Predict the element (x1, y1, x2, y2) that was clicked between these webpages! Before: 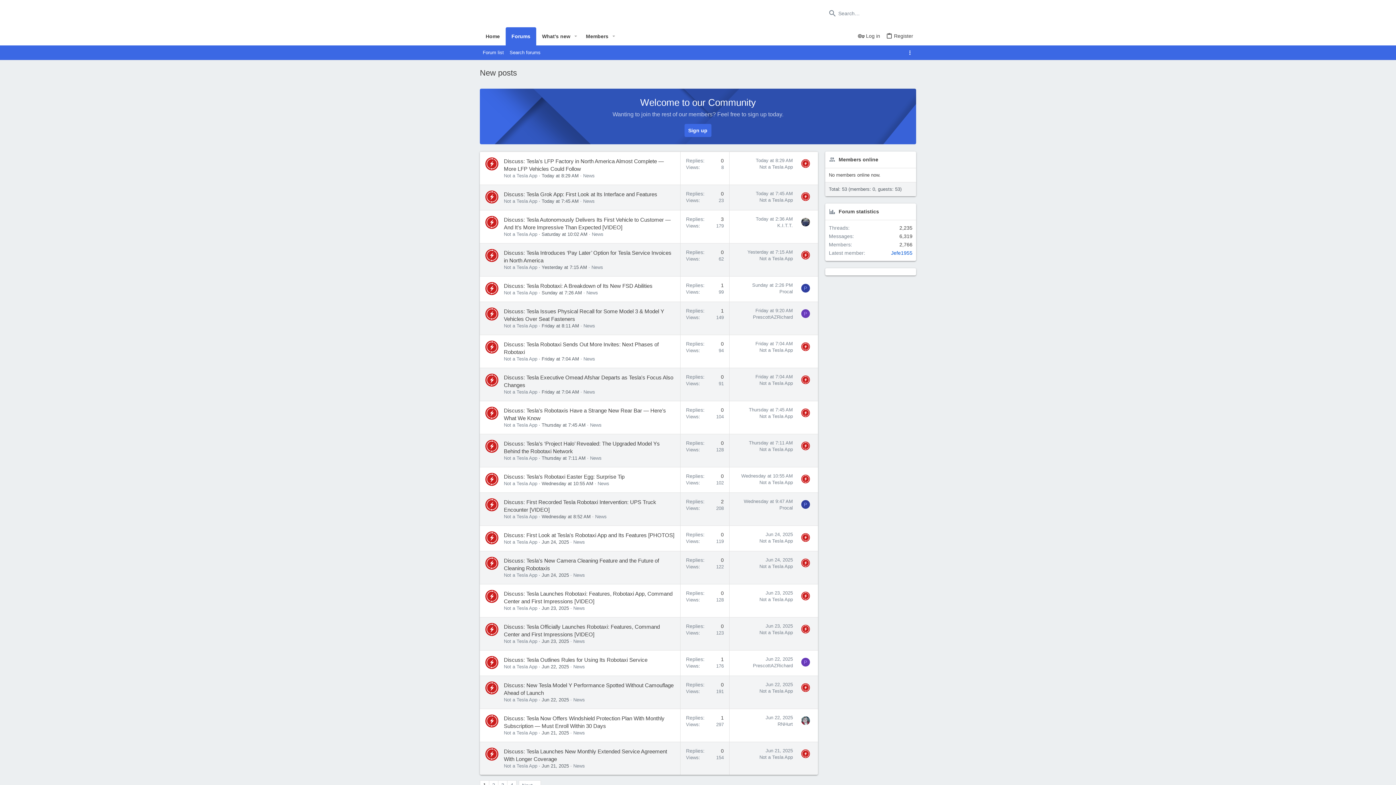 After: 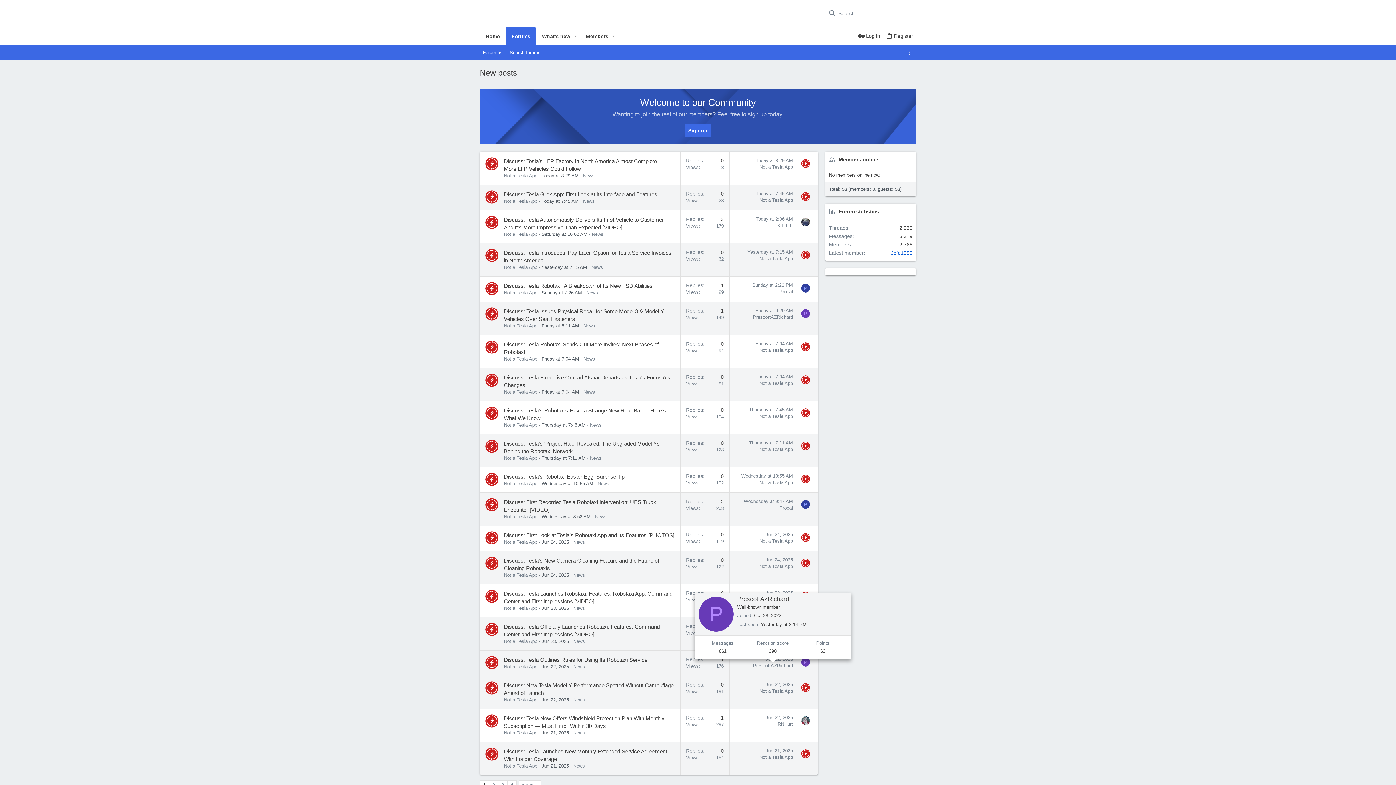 Action: label: PrescottAZRichard bbox: (753, 663, 793, 668)